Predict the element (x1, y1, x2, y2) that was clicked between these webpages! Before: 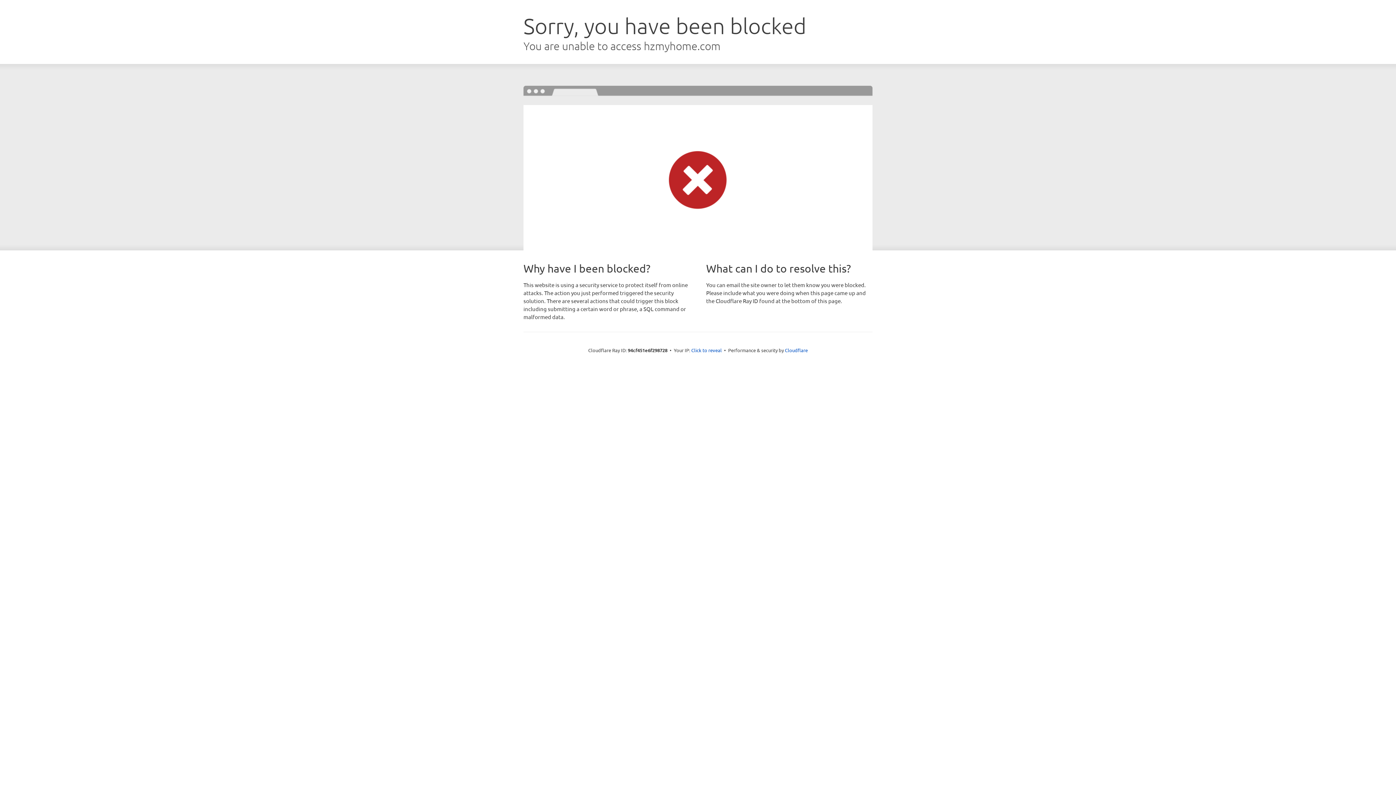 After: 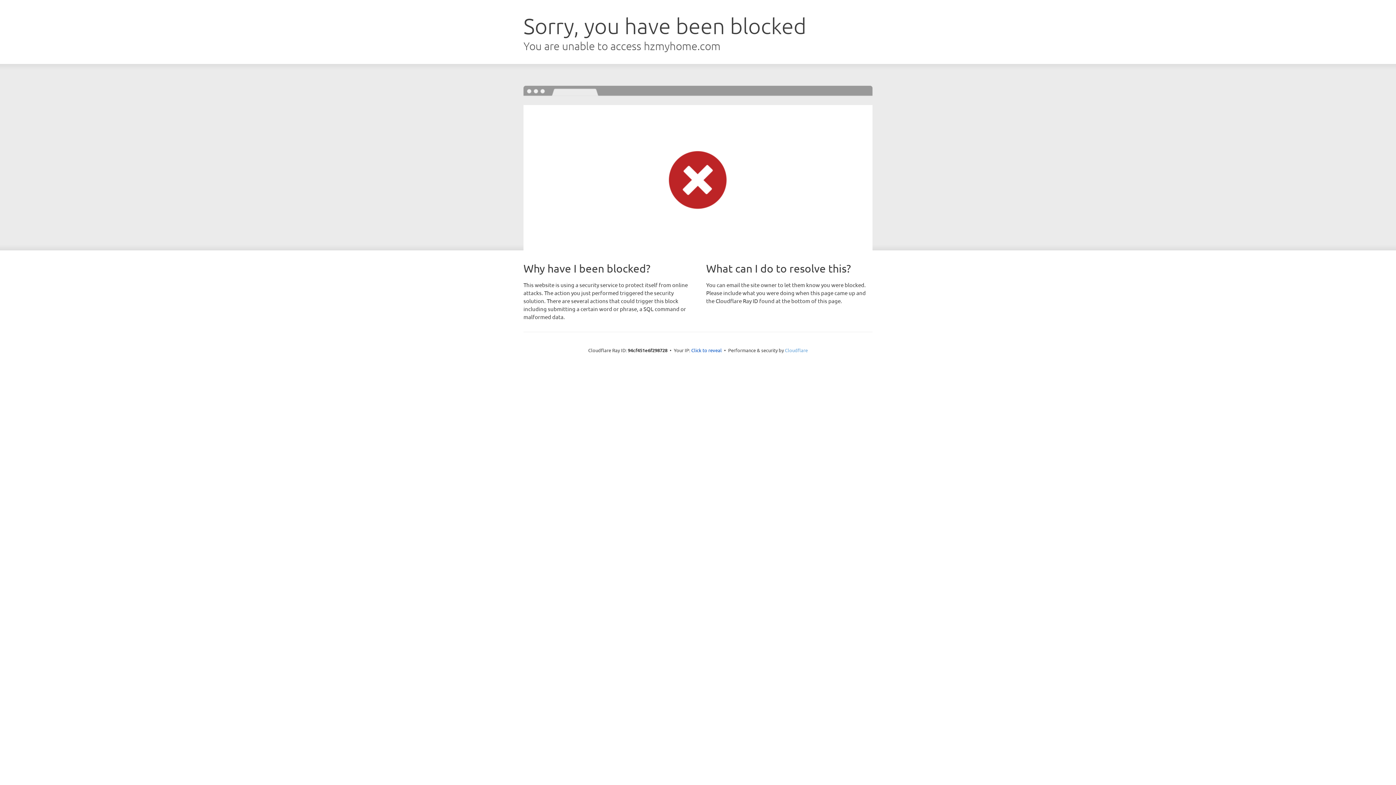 Action: bbox: (785, 347, 808, 353) label: Cloudflare